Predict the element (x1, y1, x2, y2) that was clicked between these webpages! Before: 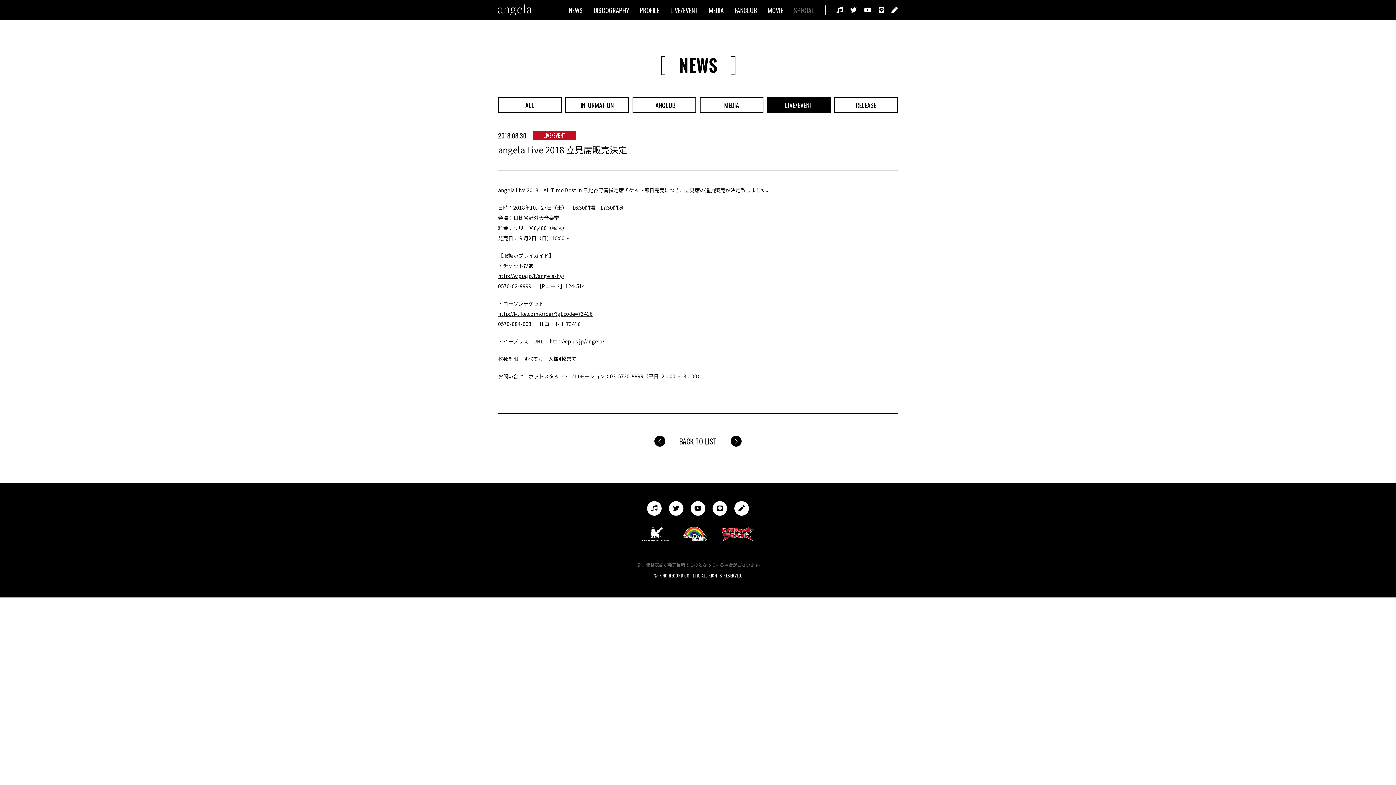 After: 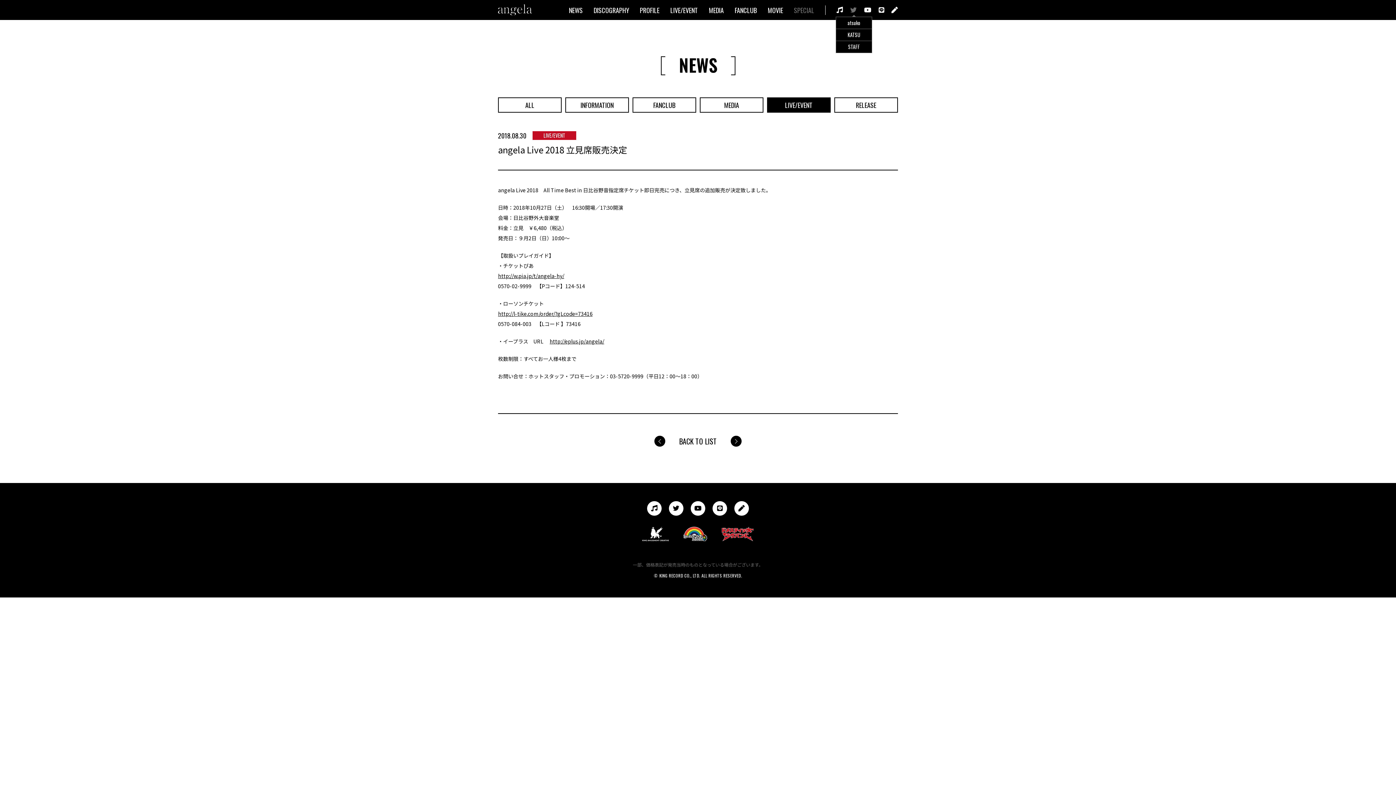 Action: bbox: (850, 6, 857, 13)